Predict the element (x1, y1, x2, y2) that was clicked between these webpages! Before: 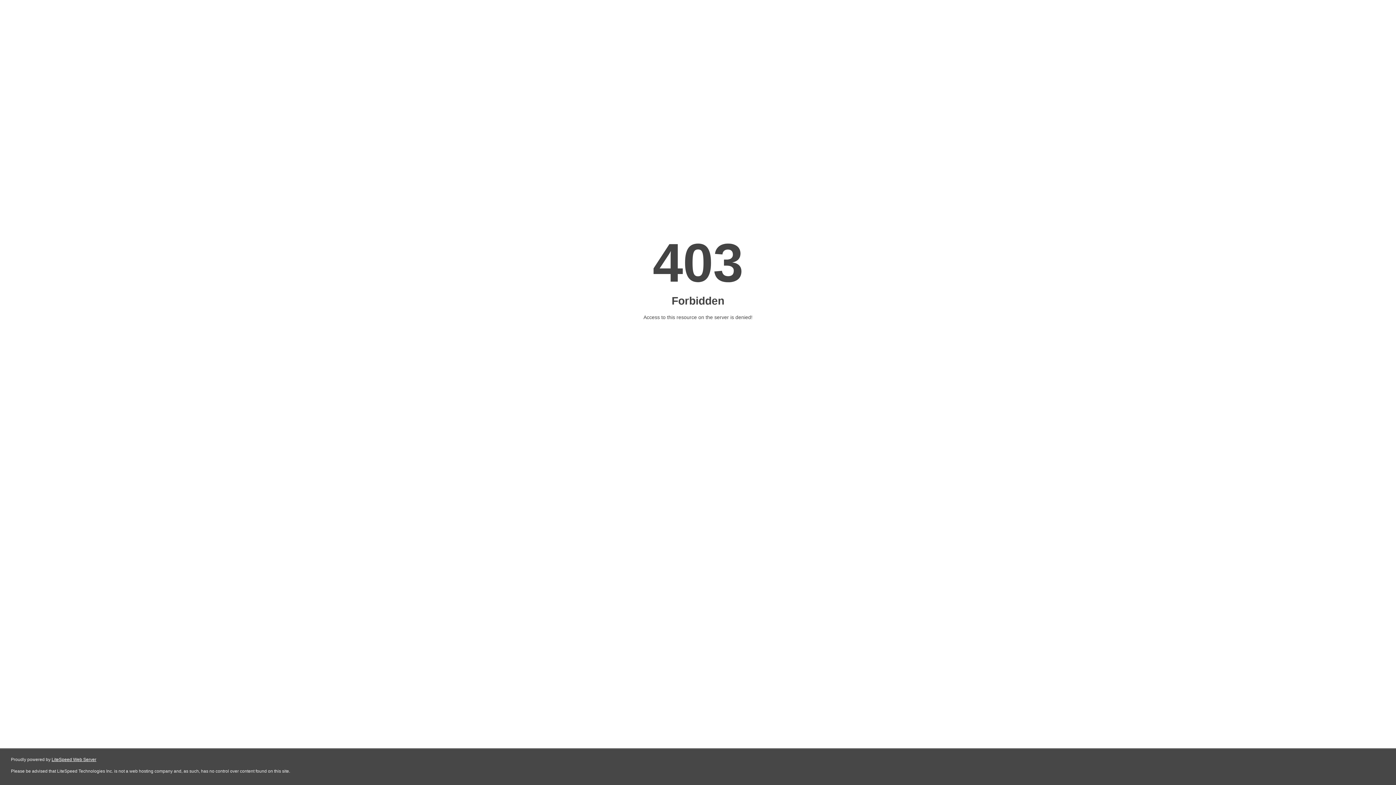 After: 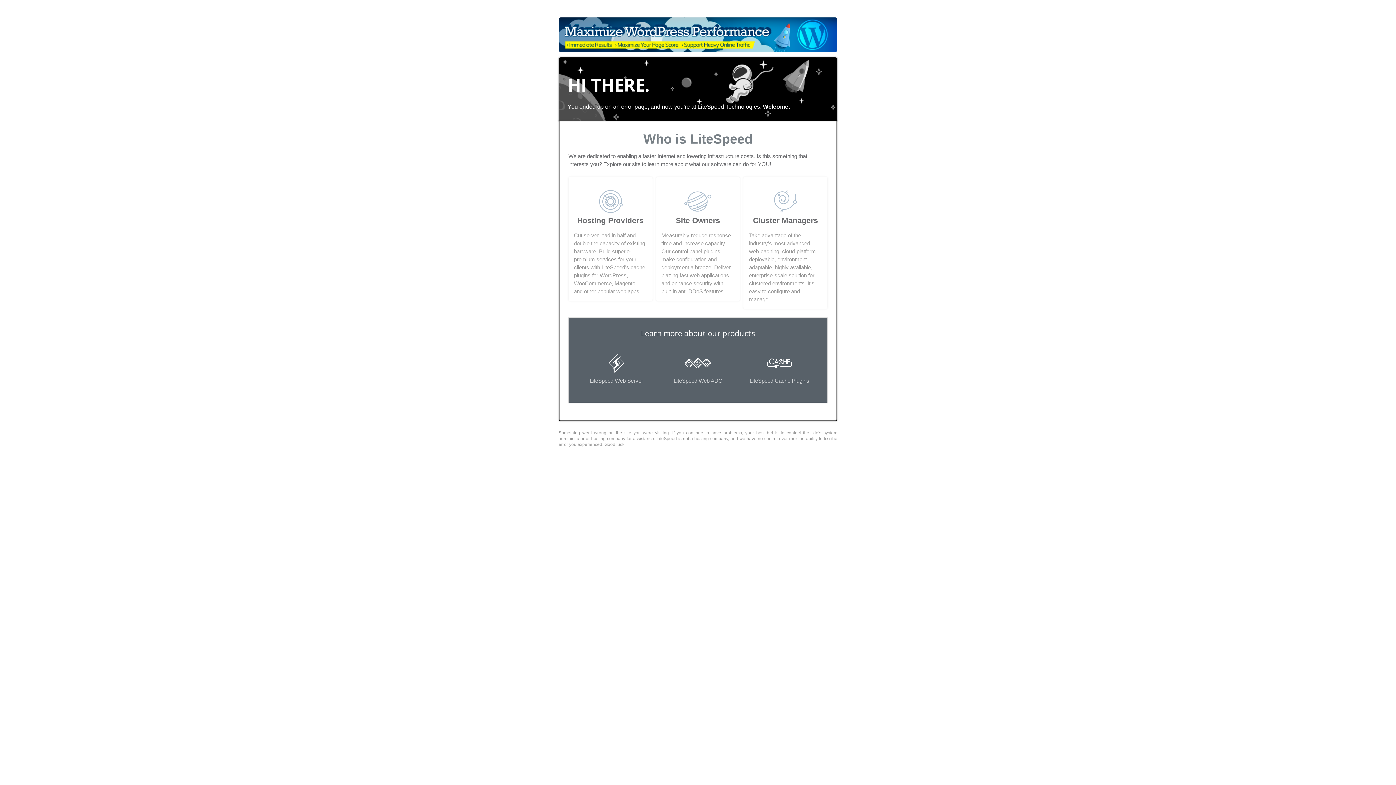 Action: label: LiteSpeed Web Server bbox: (51, 757, 96, 762)